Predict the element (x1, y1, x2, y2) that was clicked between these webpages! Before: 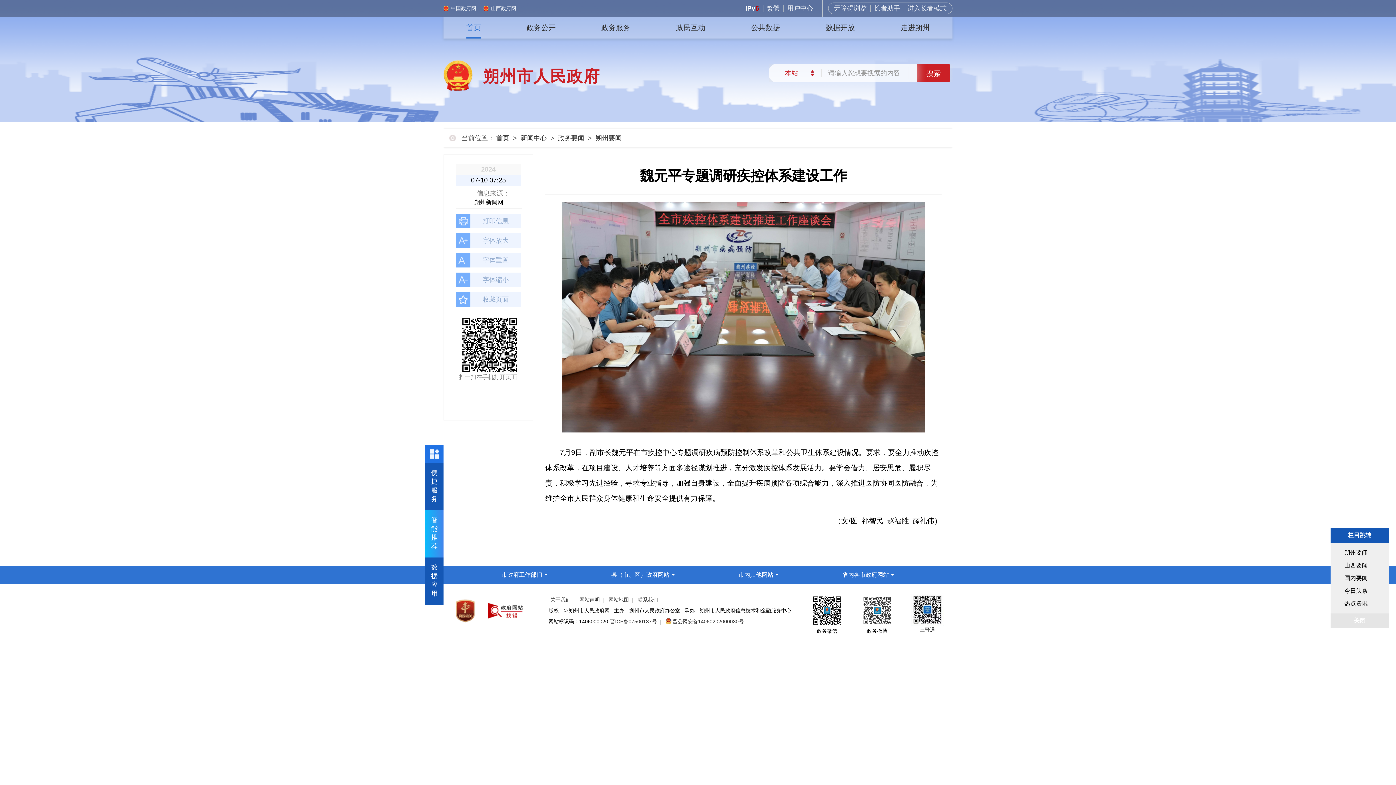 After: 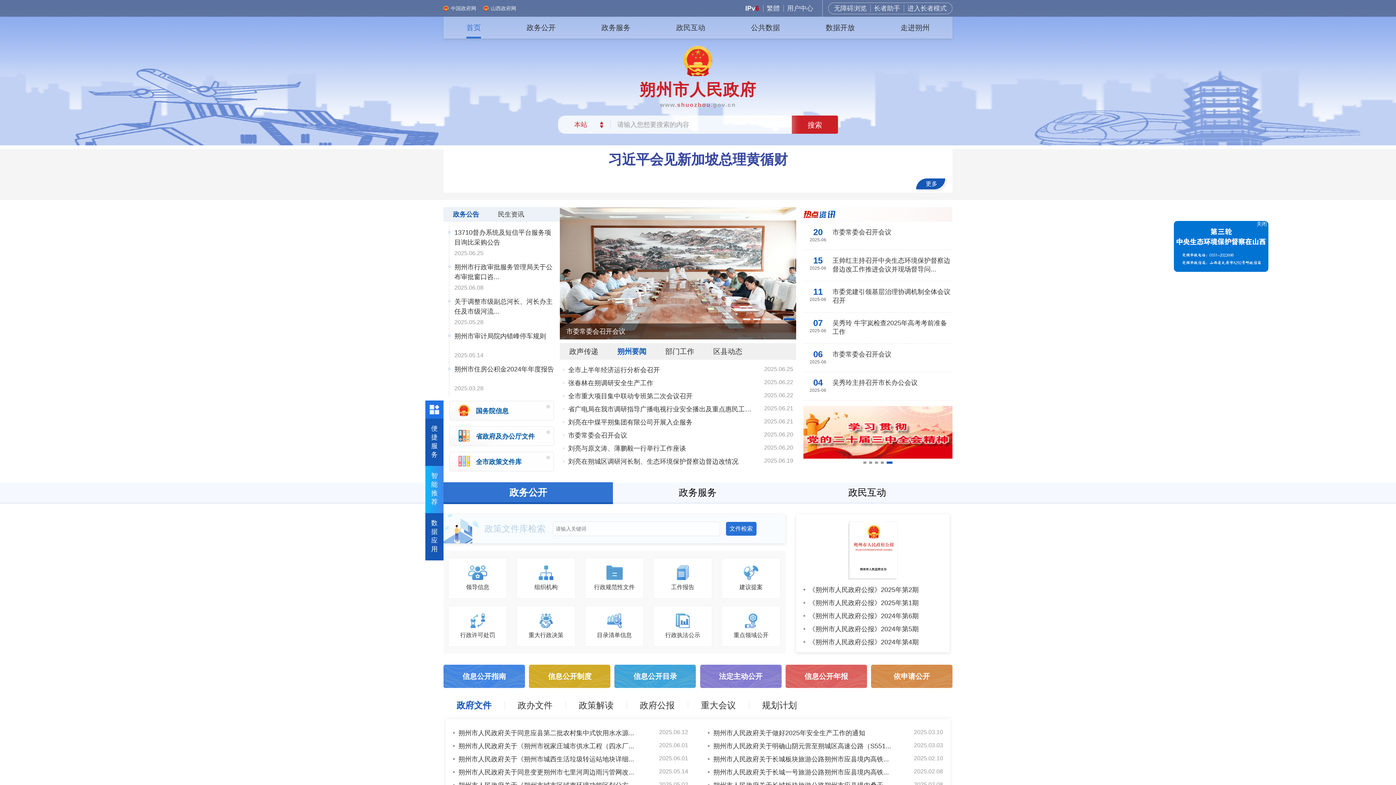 Action: label: 首页 bbox: (466, 23, 481, 31)